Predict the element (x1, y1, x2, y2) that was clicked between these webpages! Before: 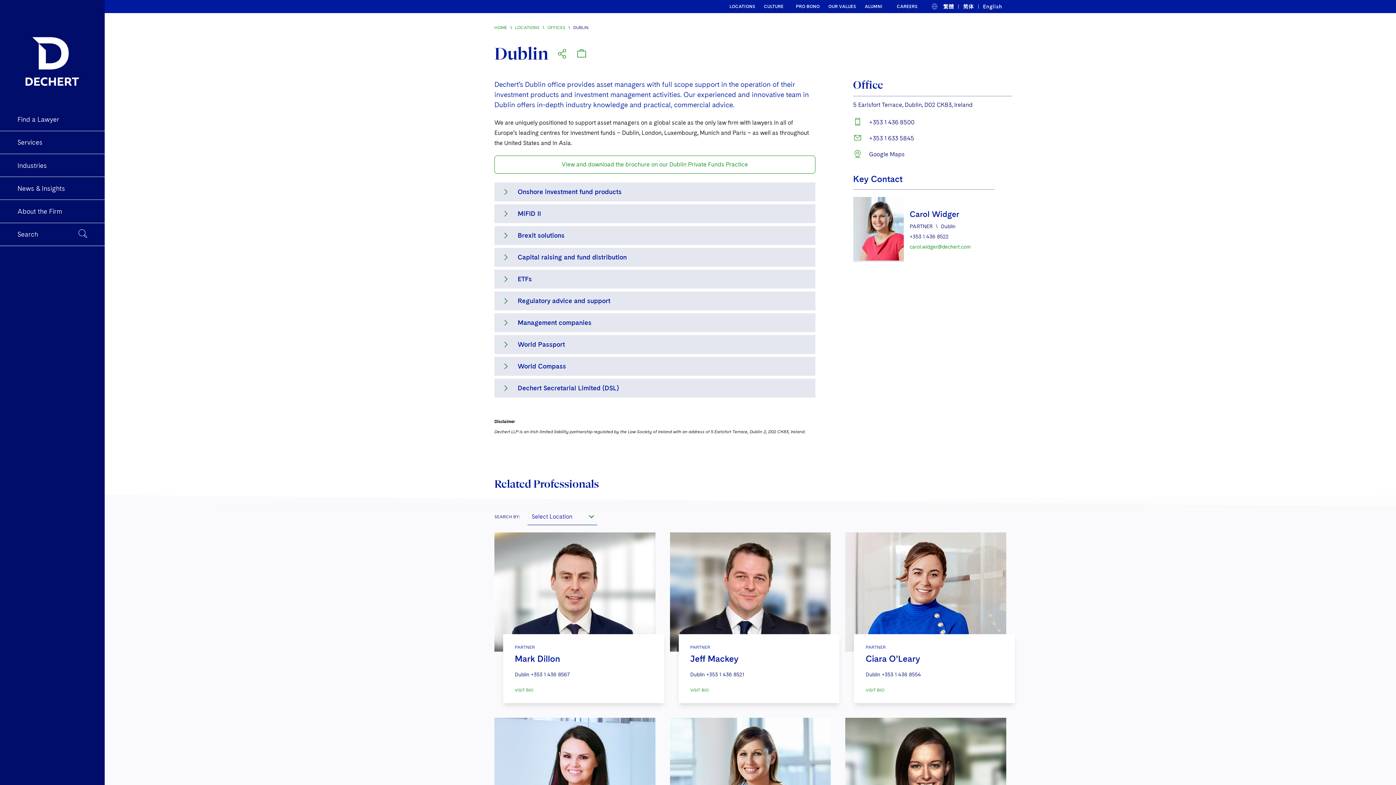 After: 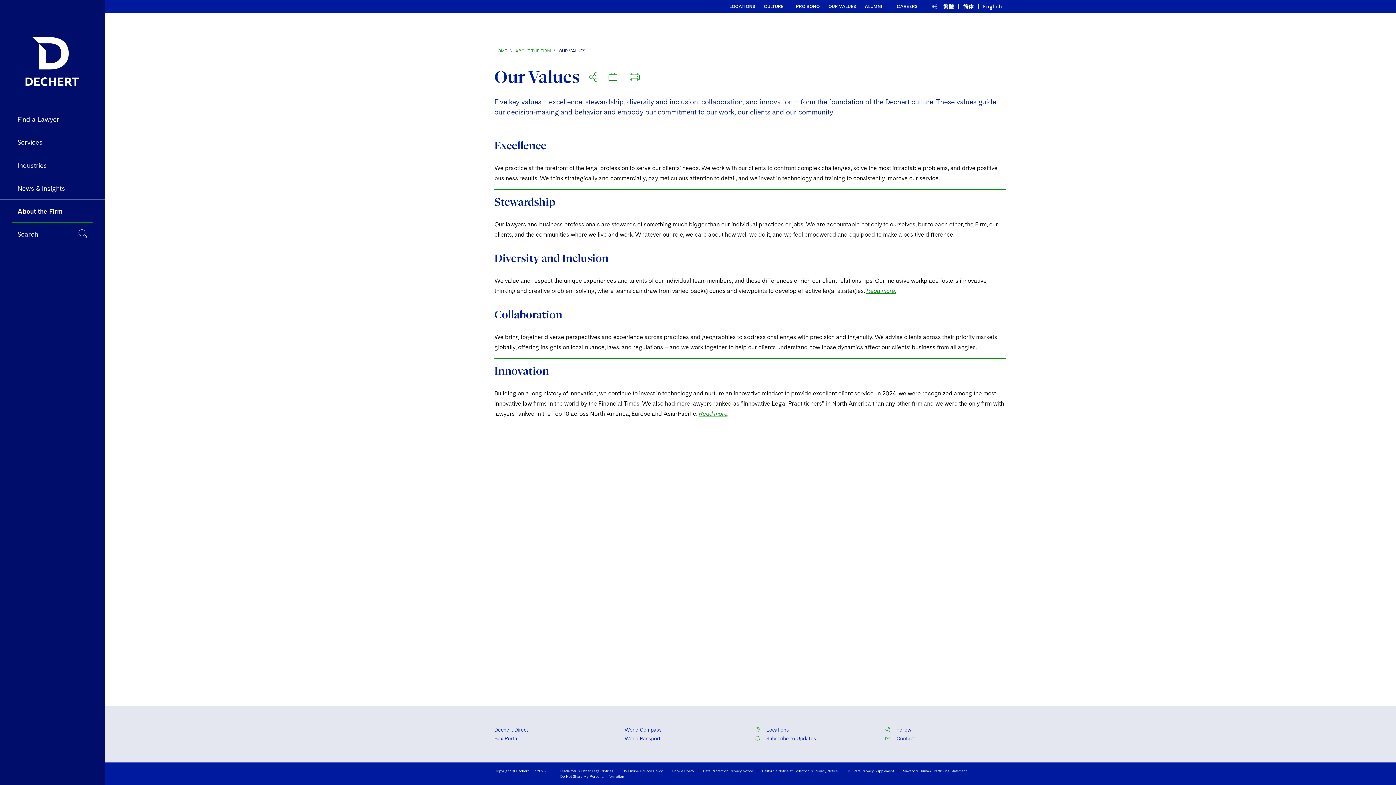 Action: bbox: (828, 4, 856, 9) label: OUR VALUES